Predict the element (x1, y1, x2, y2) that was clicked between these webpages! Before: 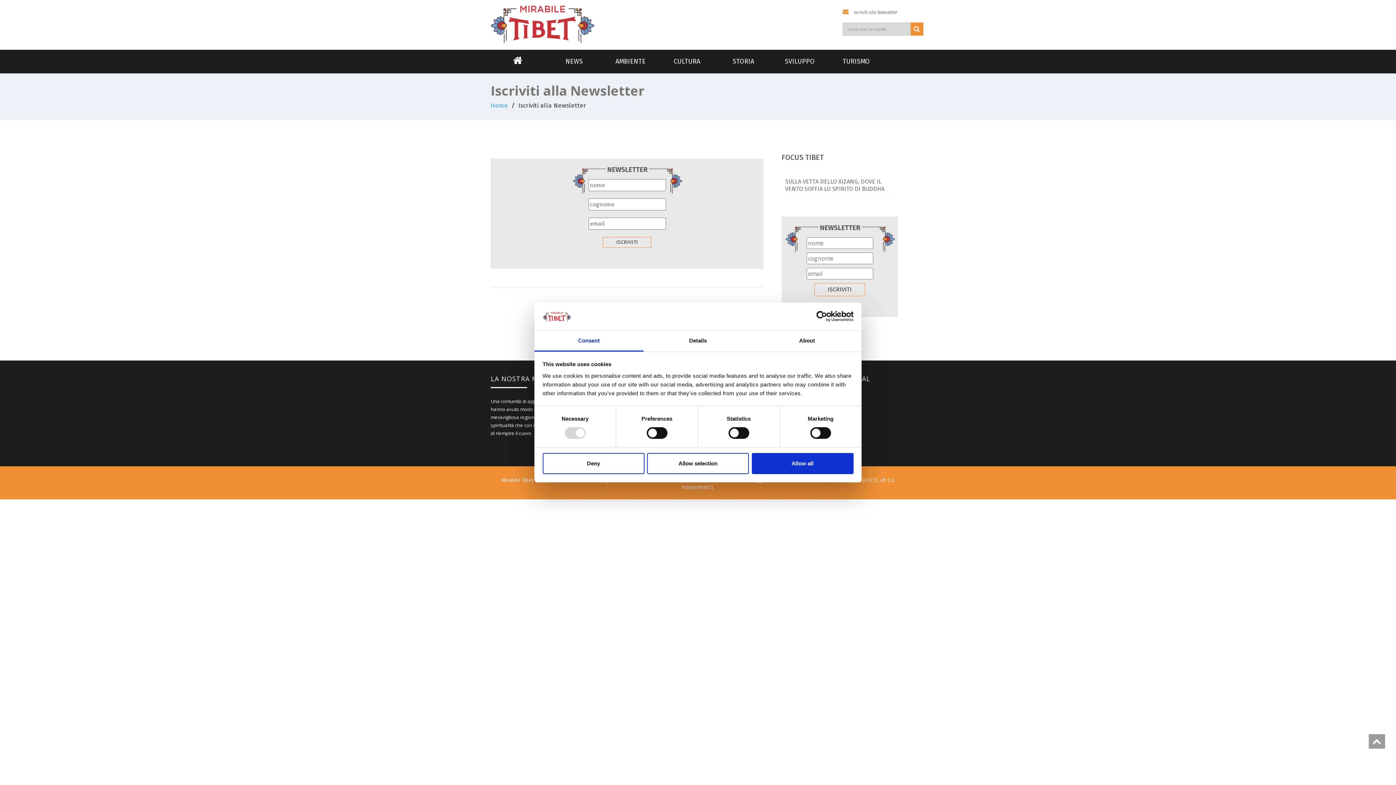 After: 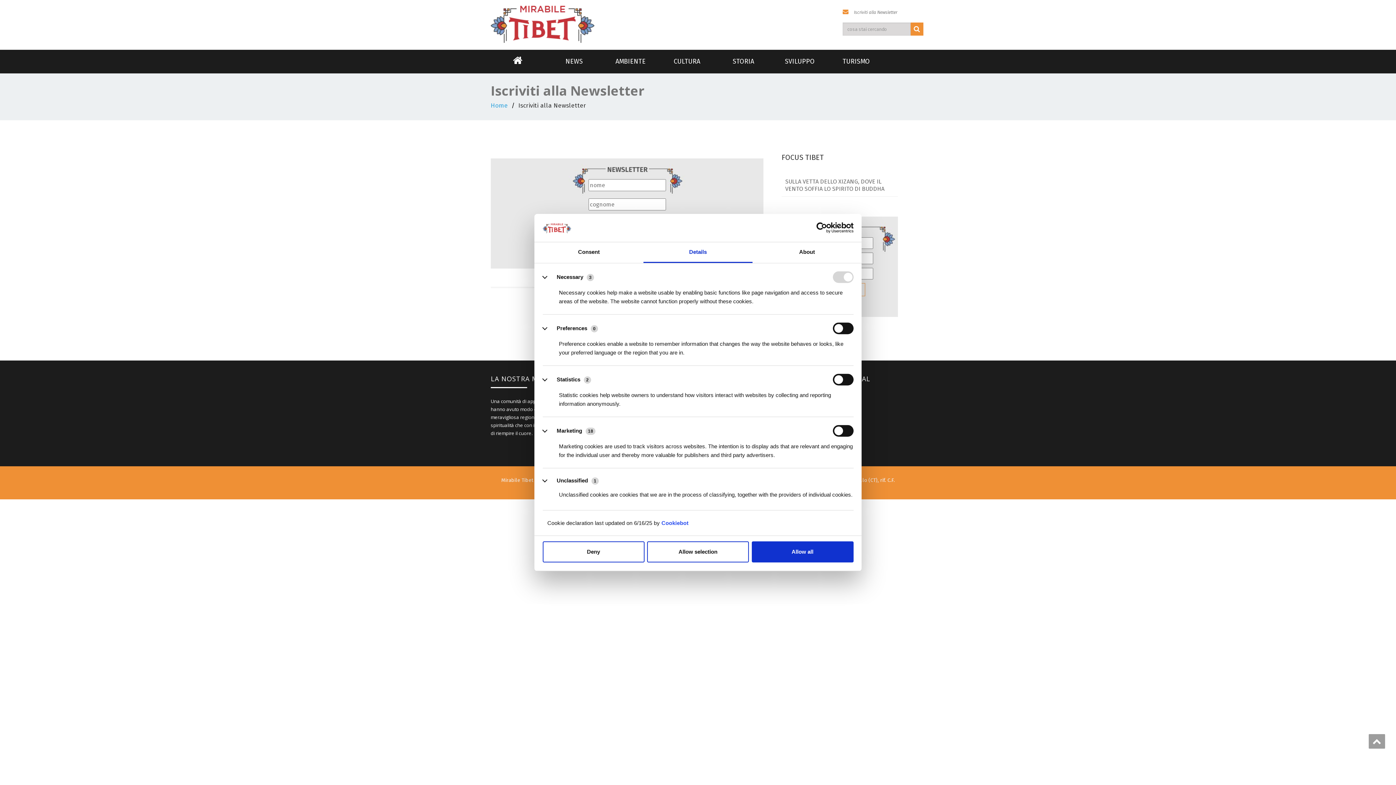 Action: label: Details bbox: (643, 331, 752, 351)